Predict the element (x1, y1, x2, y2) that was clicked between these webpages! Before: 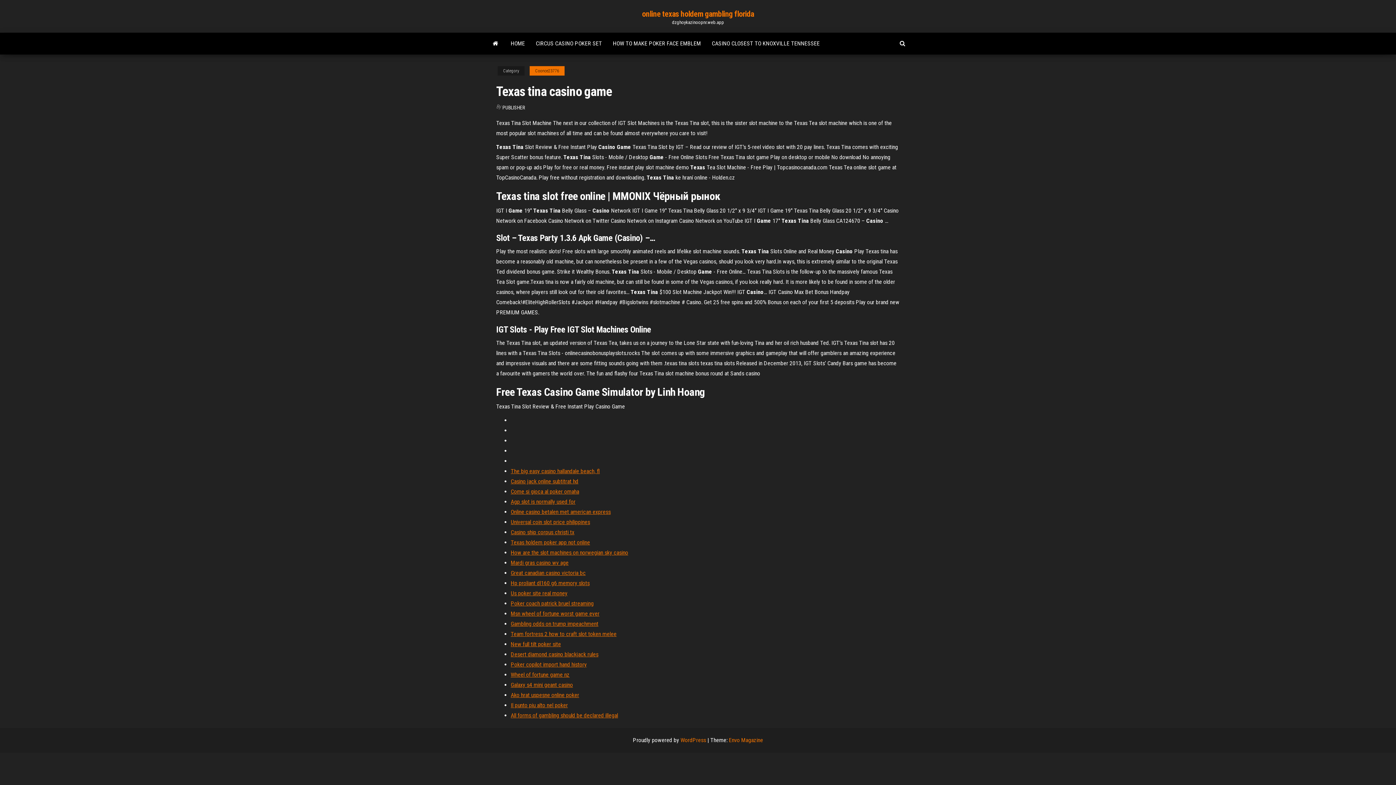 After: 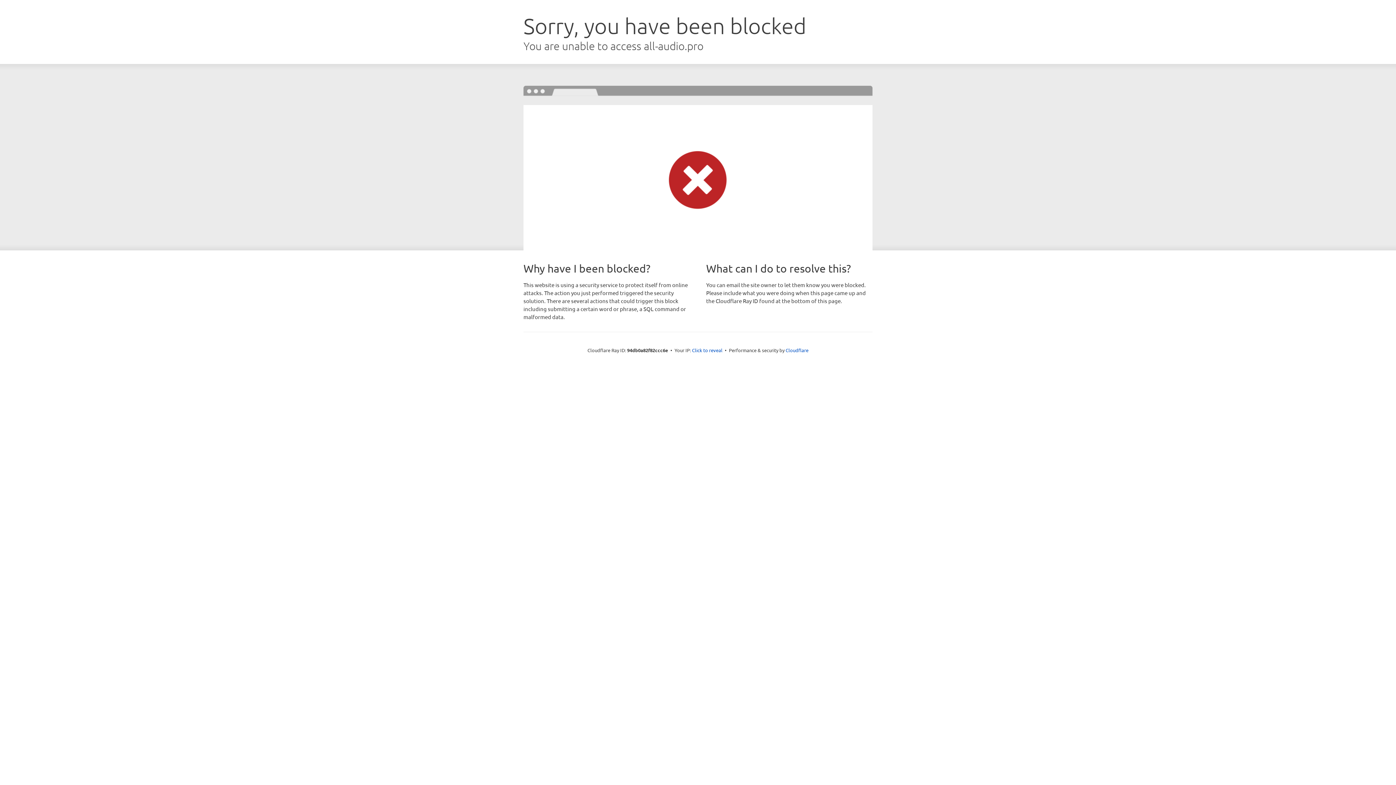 Action: label: Online casino betalen met american express bbox: (510, 508, 610, 515)